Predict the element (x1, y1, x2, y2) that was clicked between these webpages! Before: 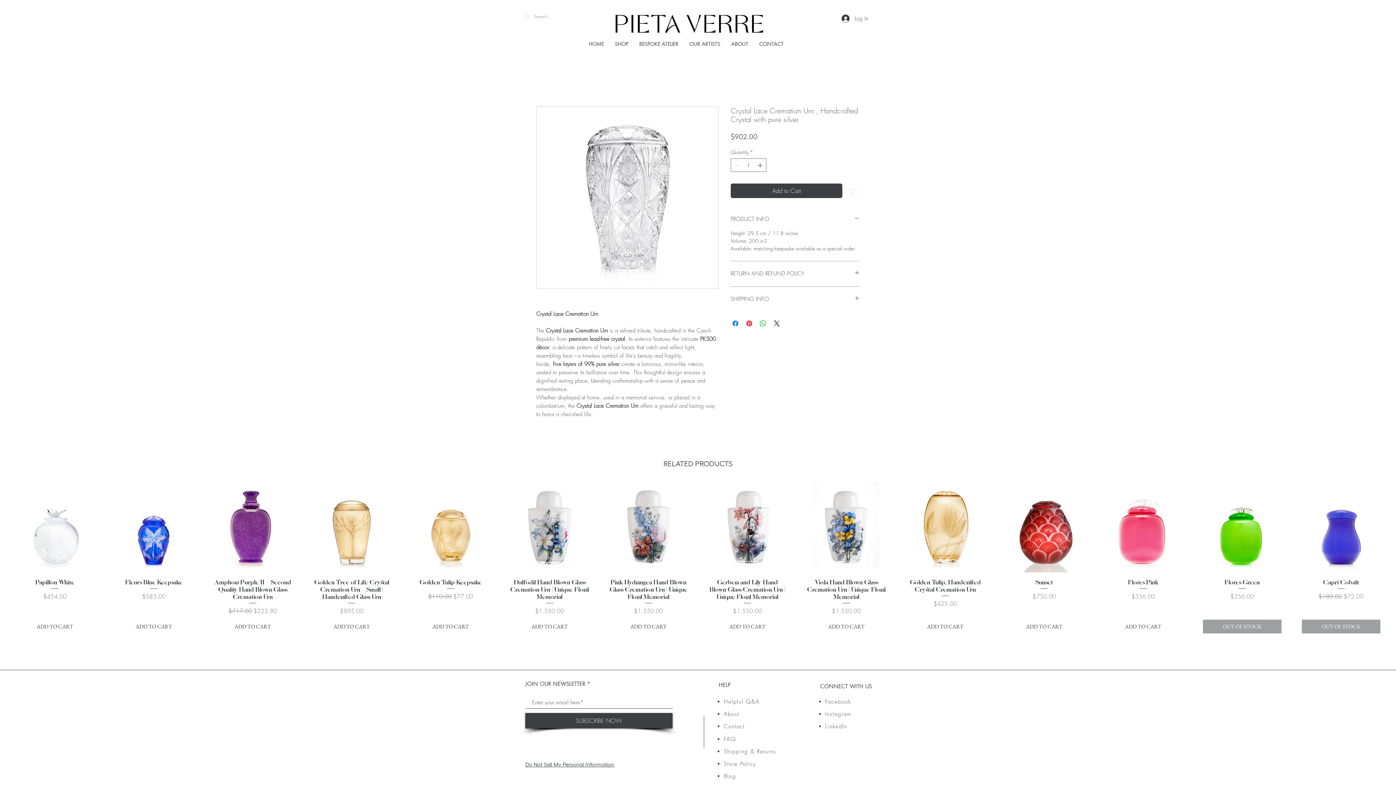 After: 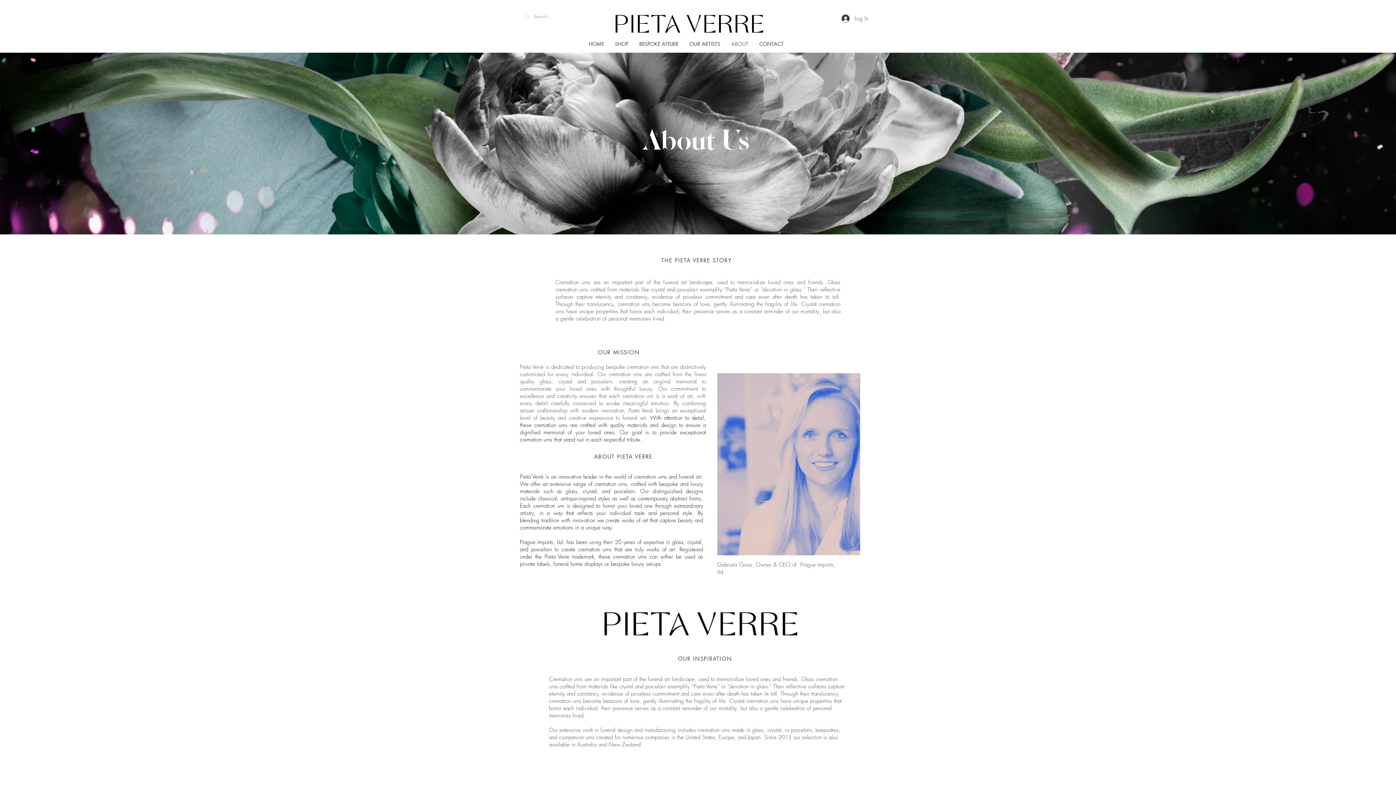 Action: label: About bbox: (724, 710, 739, 718)